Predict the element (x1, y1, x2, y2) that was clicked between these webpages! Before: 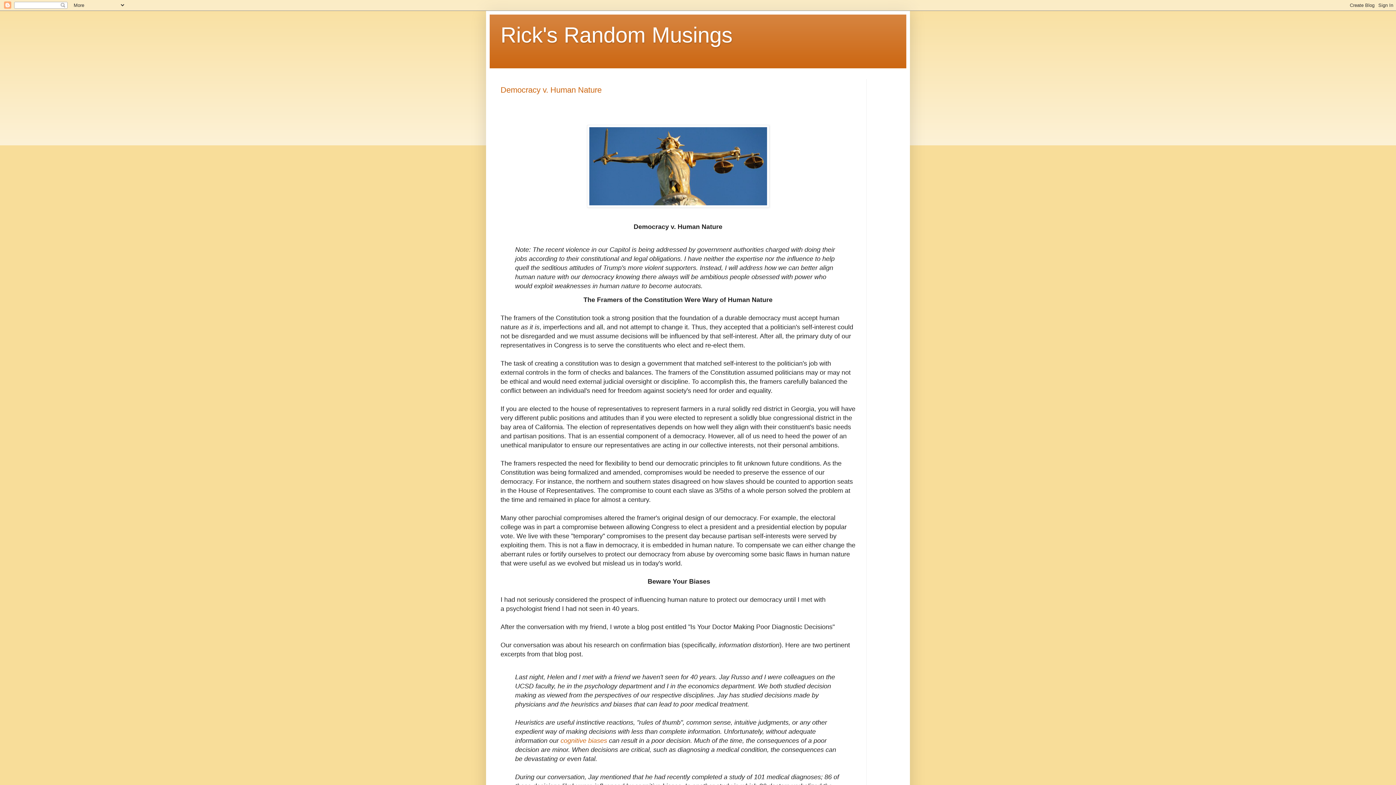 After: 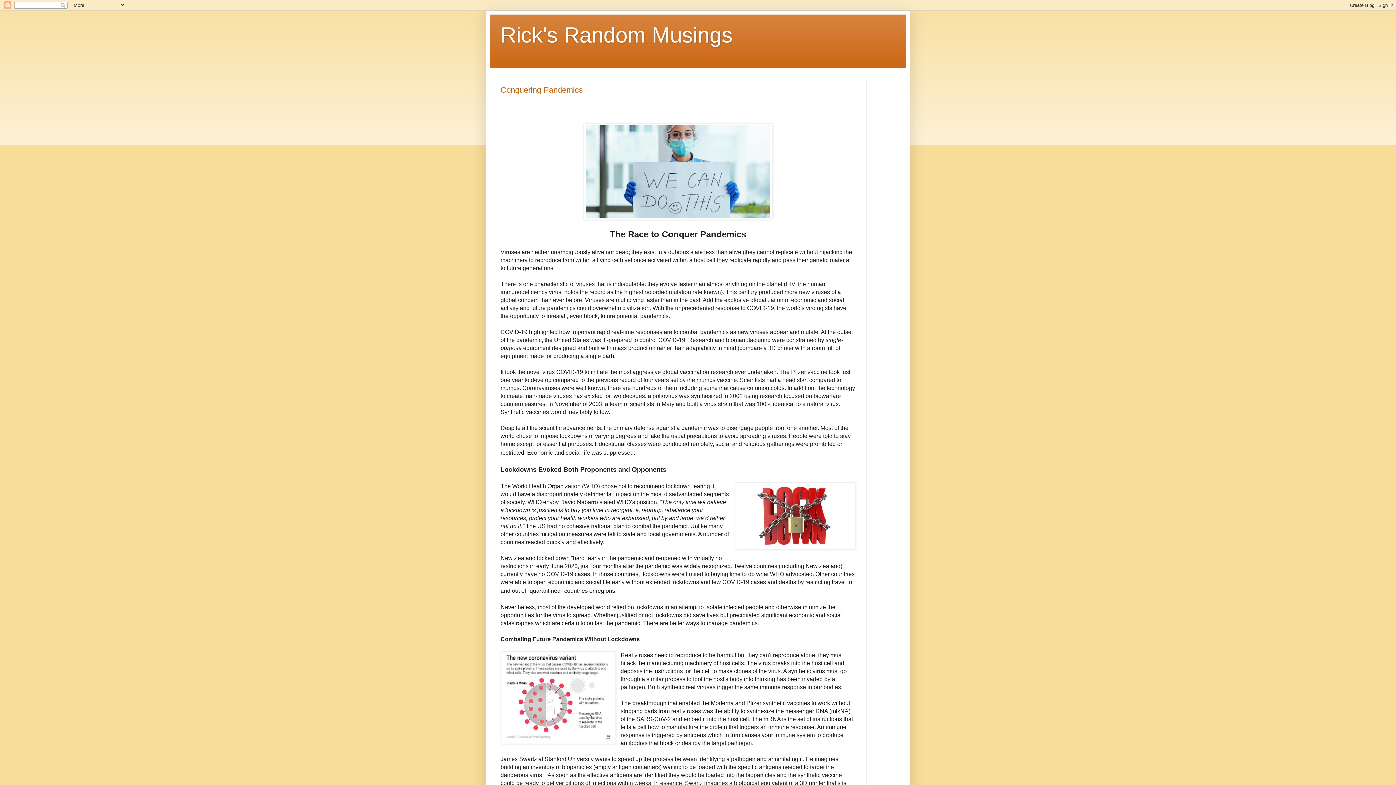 Action: label: Rick's Random Musings bbox: (500, 22, 732, 47)